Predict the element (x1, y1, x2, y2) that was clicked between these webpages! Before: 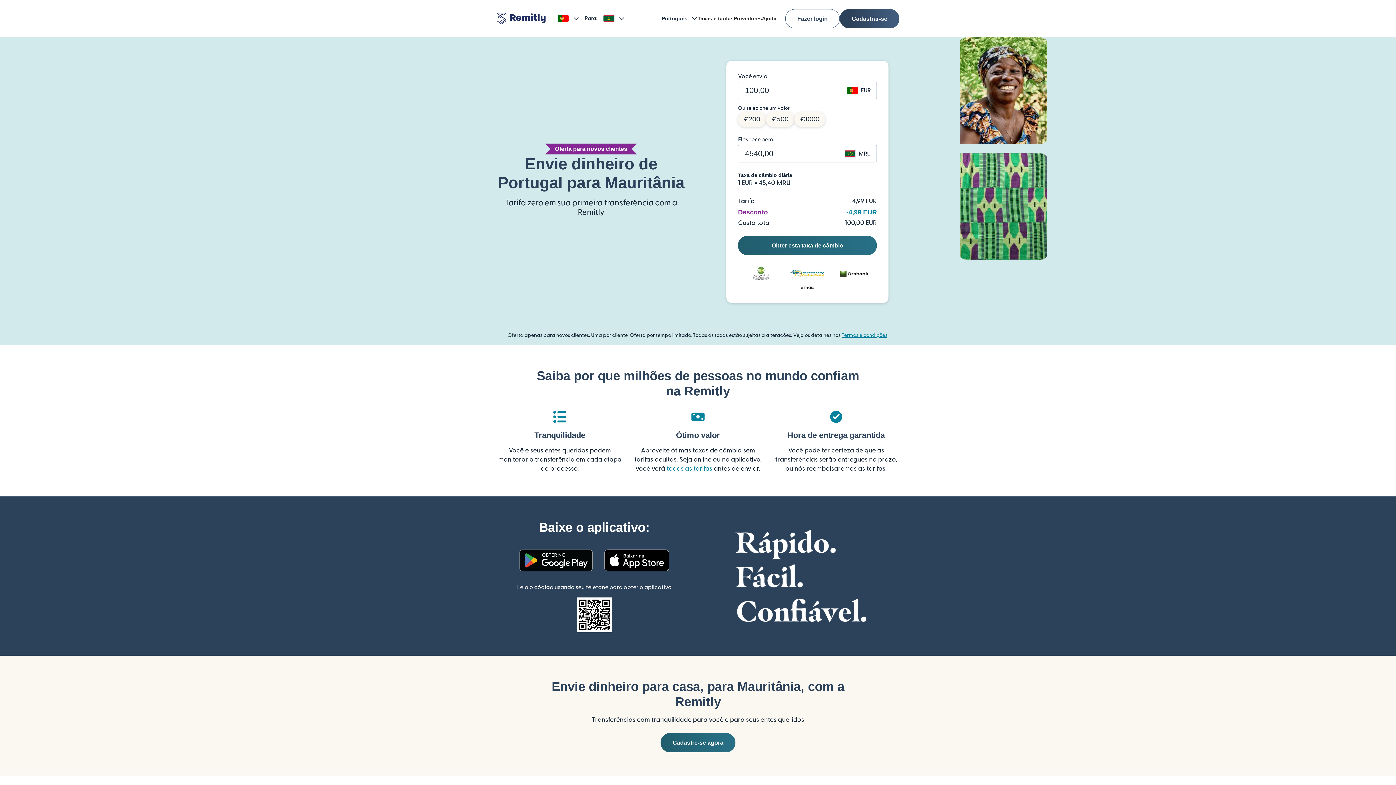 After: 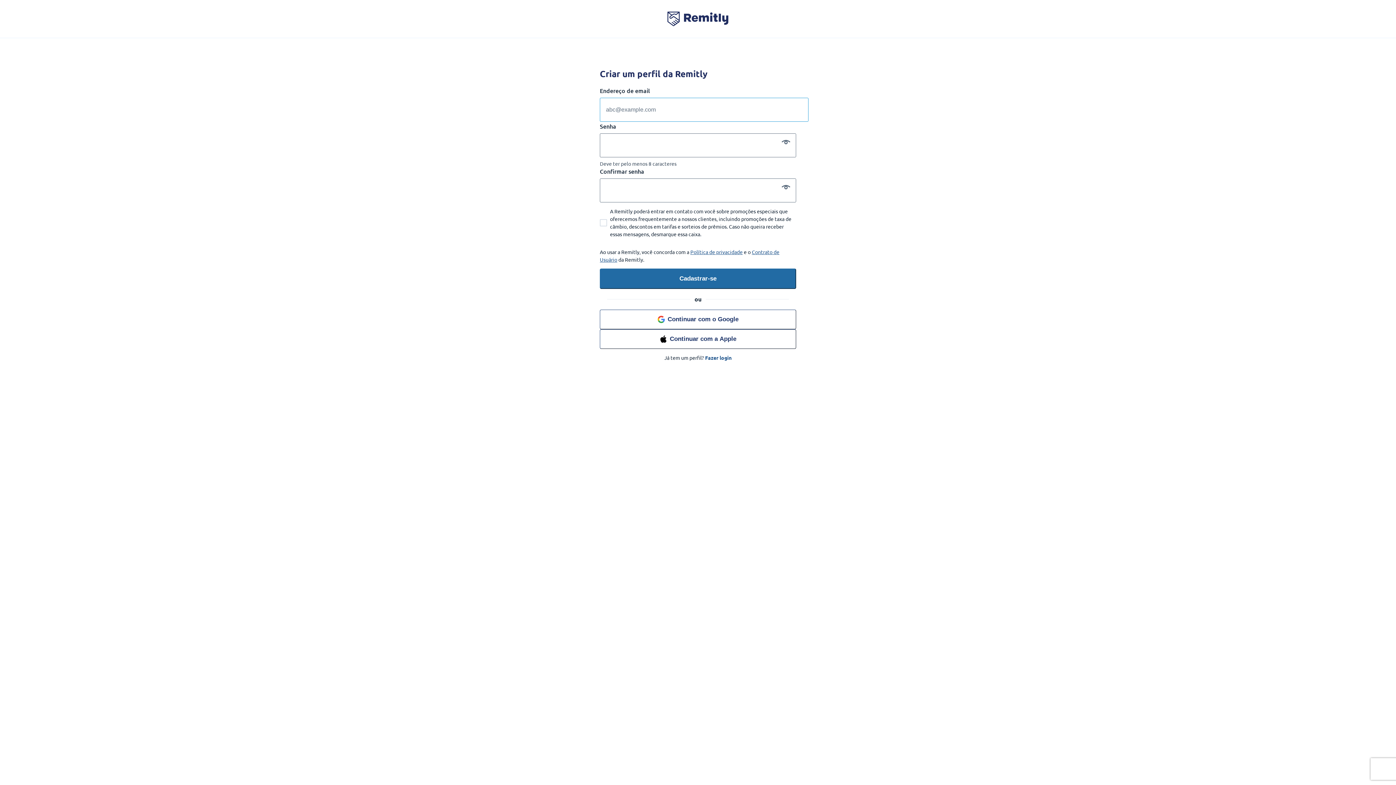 Action: bbox: (660, 733, 735, 752) label: Cadastre-se agora